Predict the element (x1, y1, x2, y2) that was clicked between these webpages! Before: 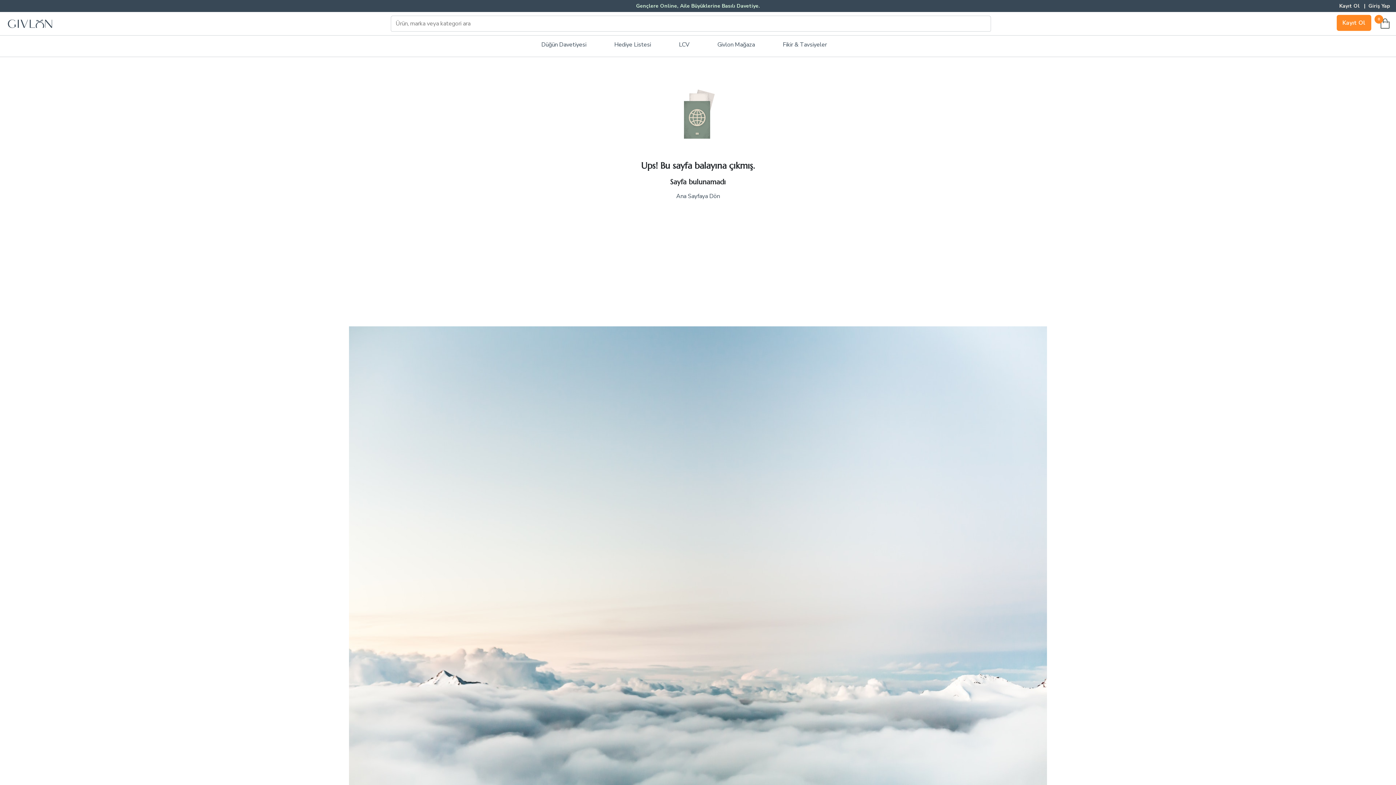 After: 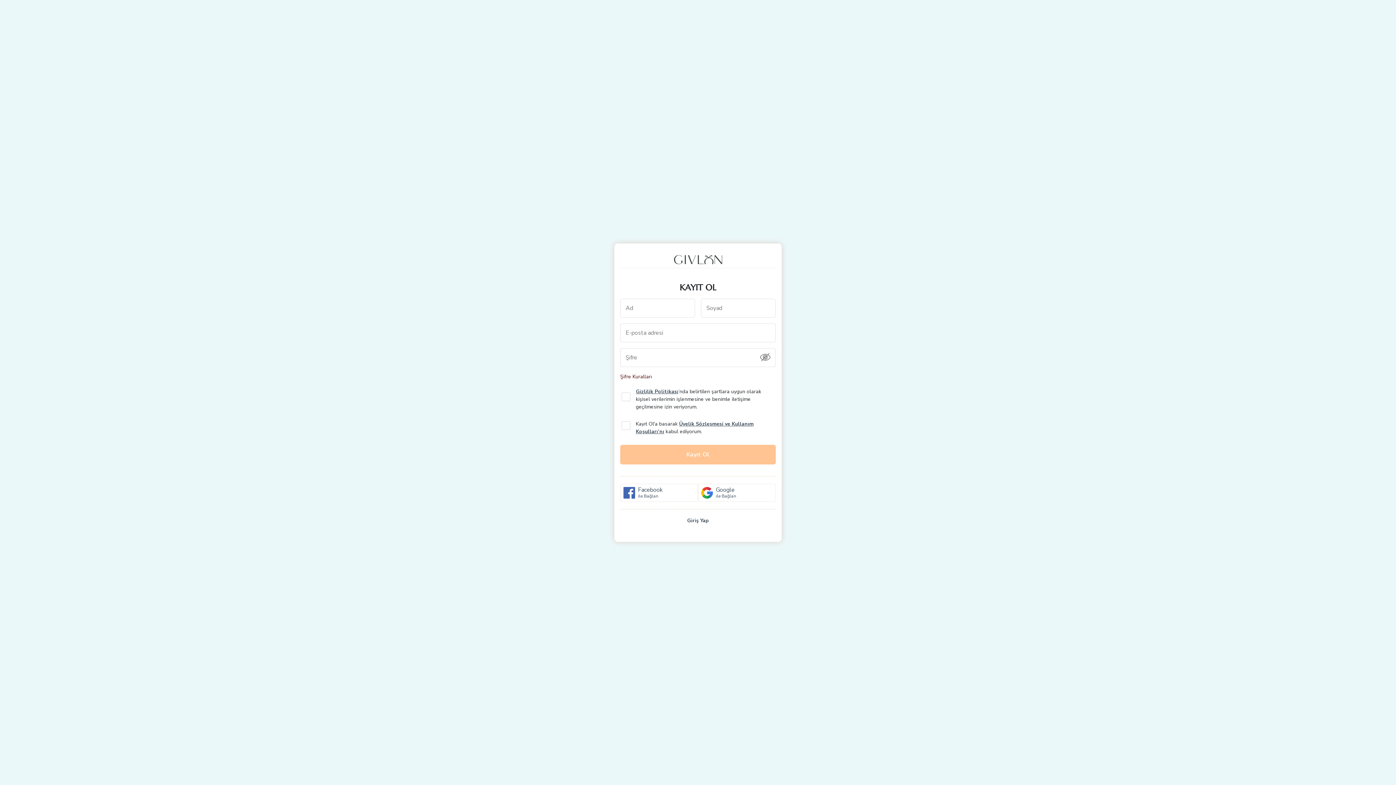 Action: bbox: (1336, 14, 1371, 30) label: Kayıt Ol